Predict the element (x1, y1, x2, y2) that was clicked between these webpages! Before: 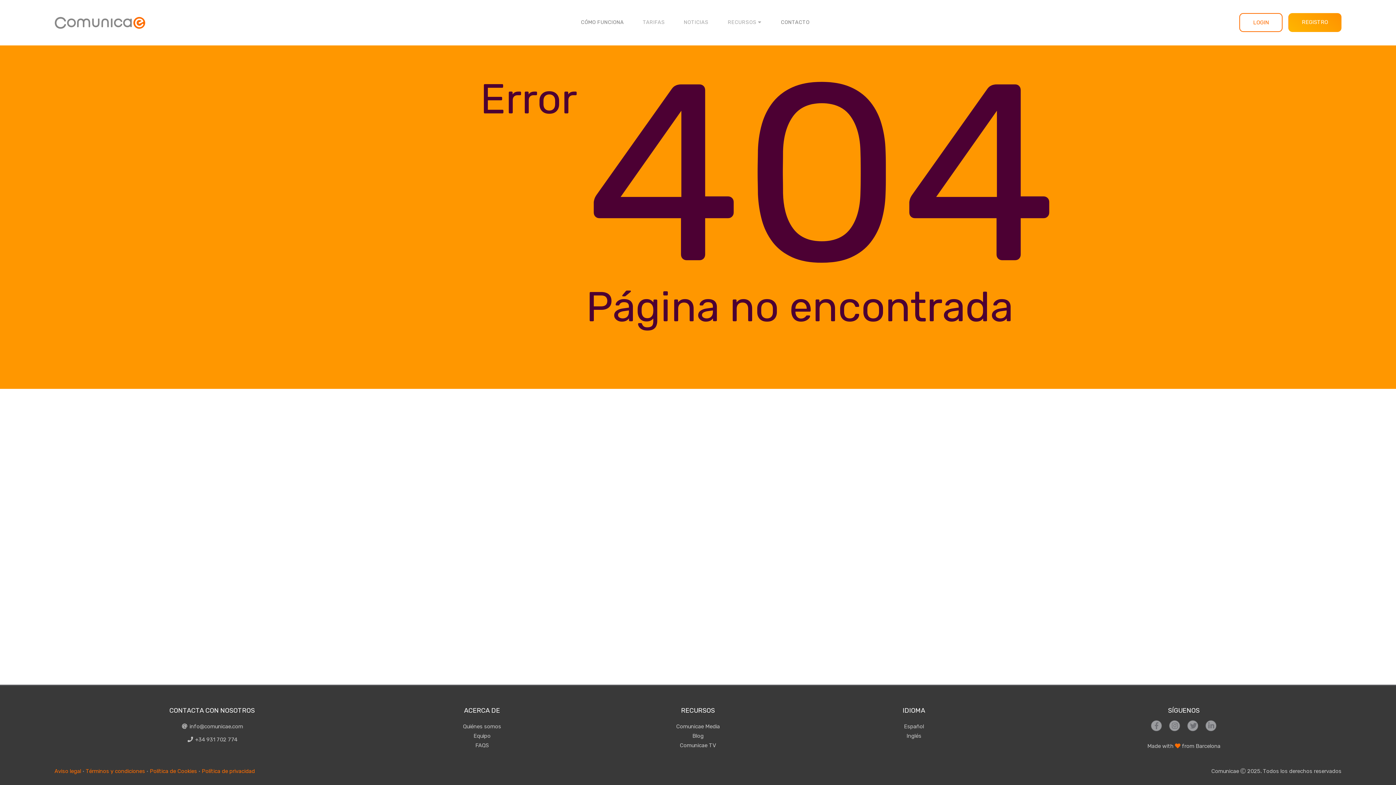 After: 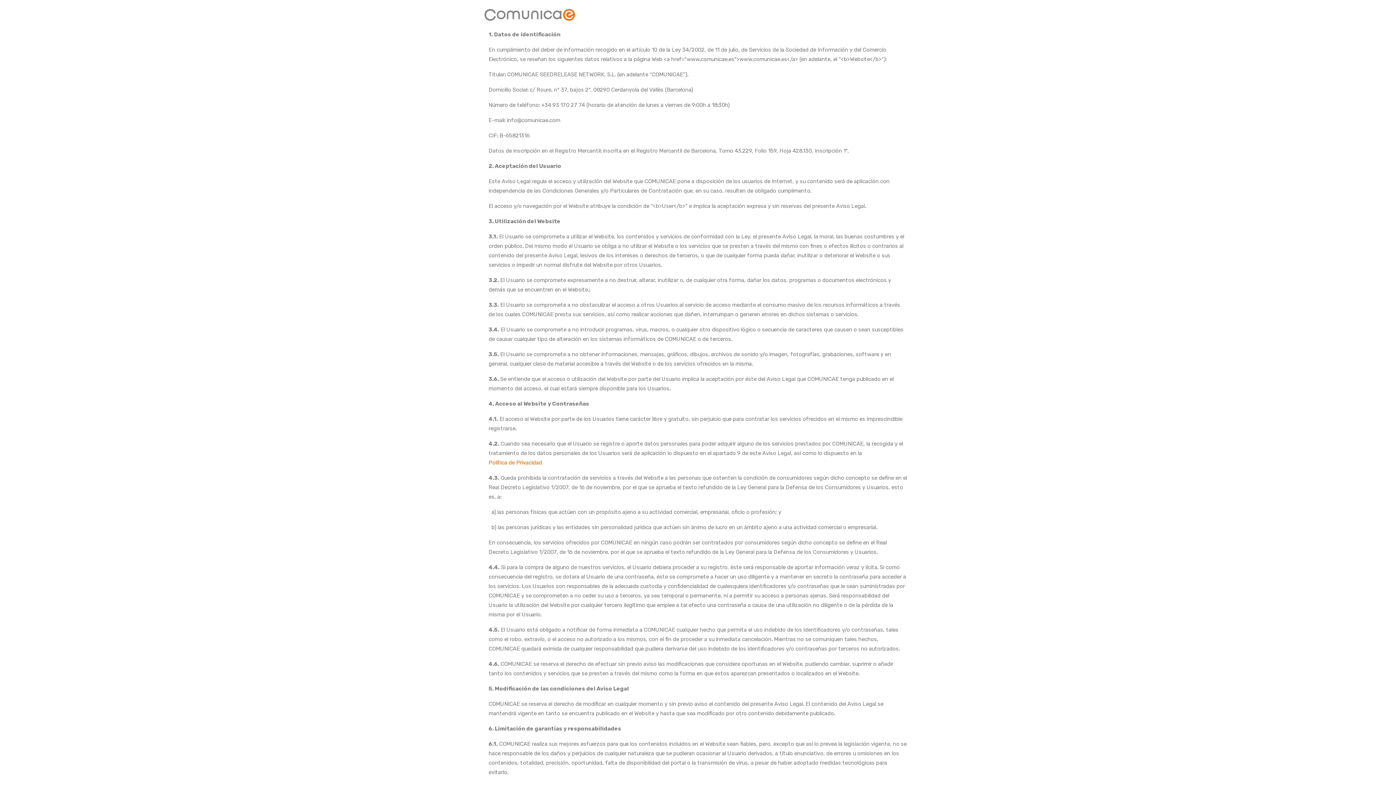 Action: label: Aviso legal bbox: (54, 766, 81, 776)